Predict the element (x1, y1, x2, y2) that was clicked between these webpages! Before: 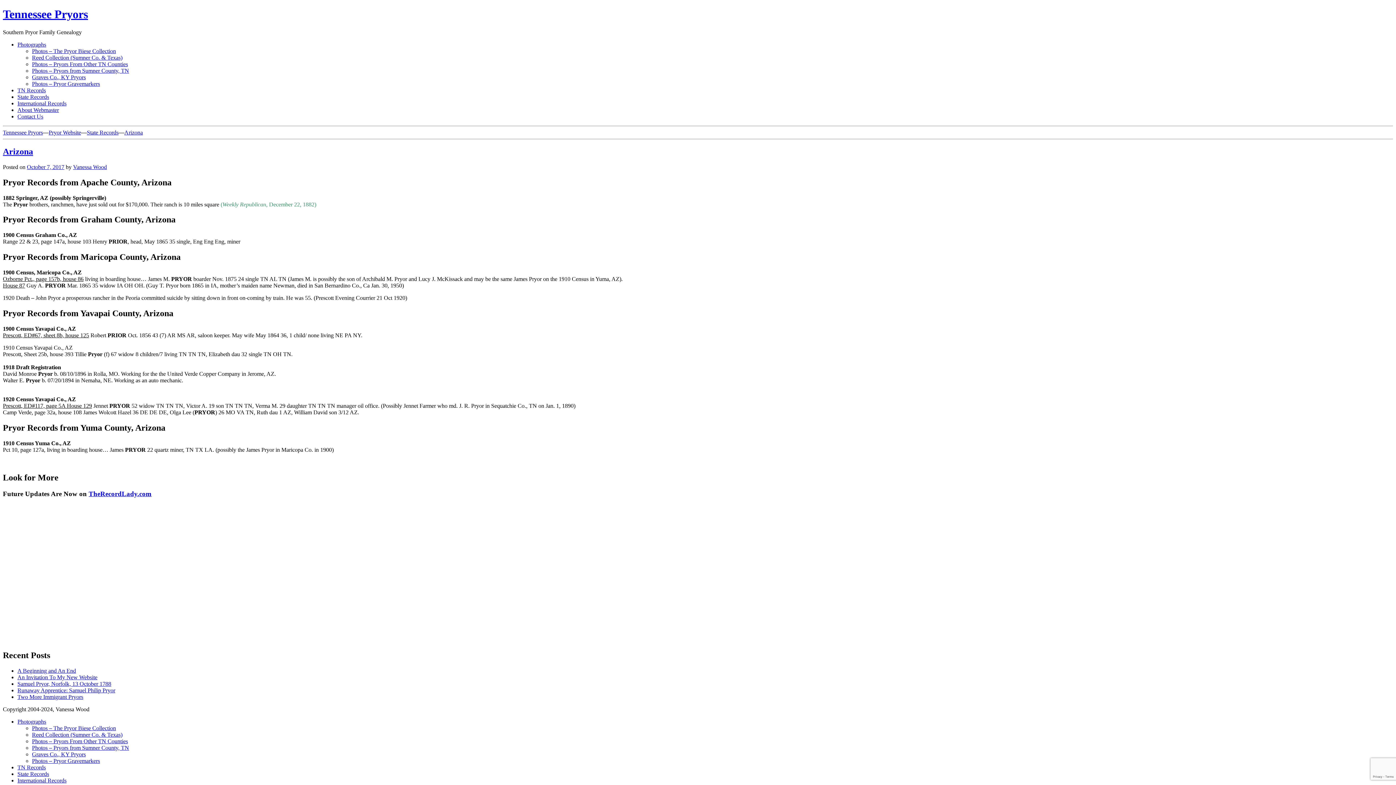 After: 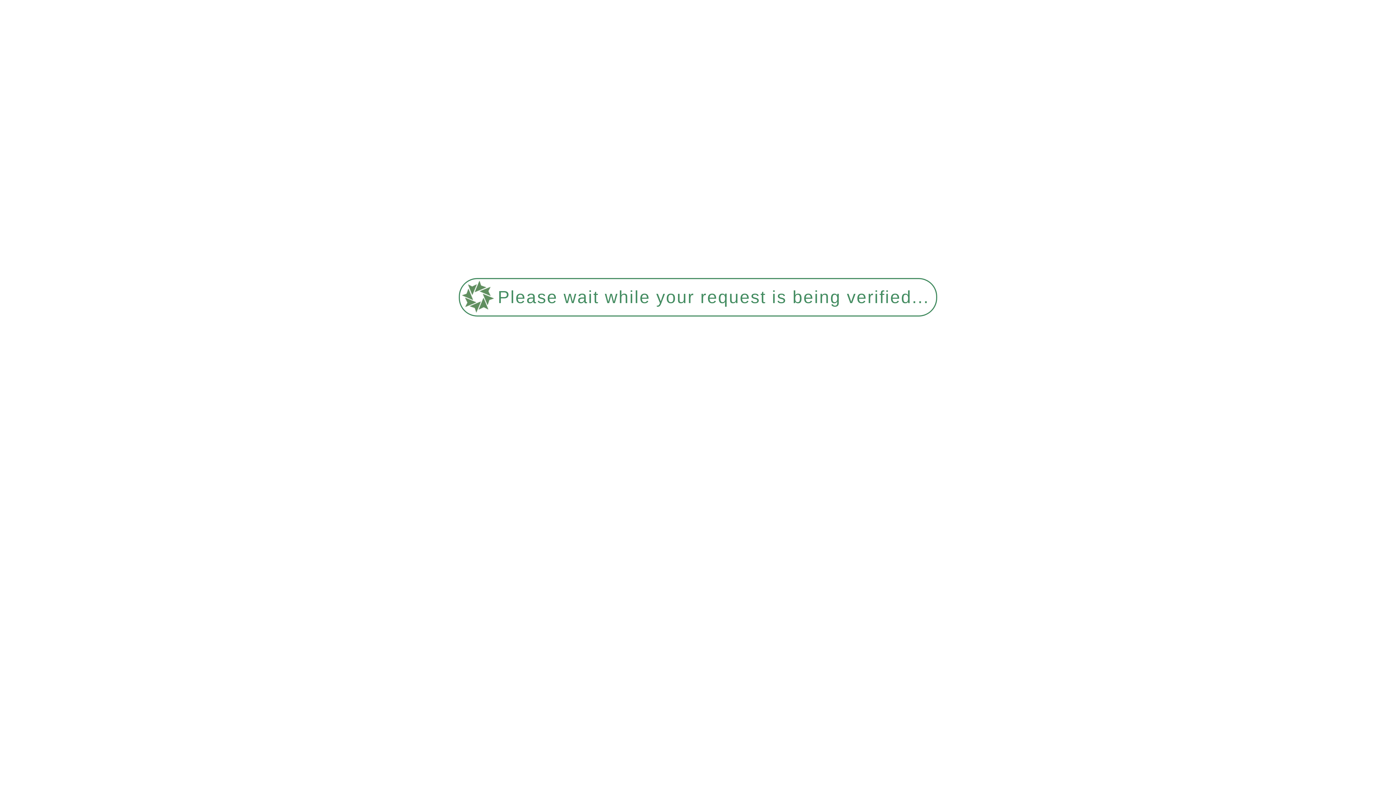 Action: label: Photos – The Pryor Biese Collection bbox: (32, 47, 116, 54)